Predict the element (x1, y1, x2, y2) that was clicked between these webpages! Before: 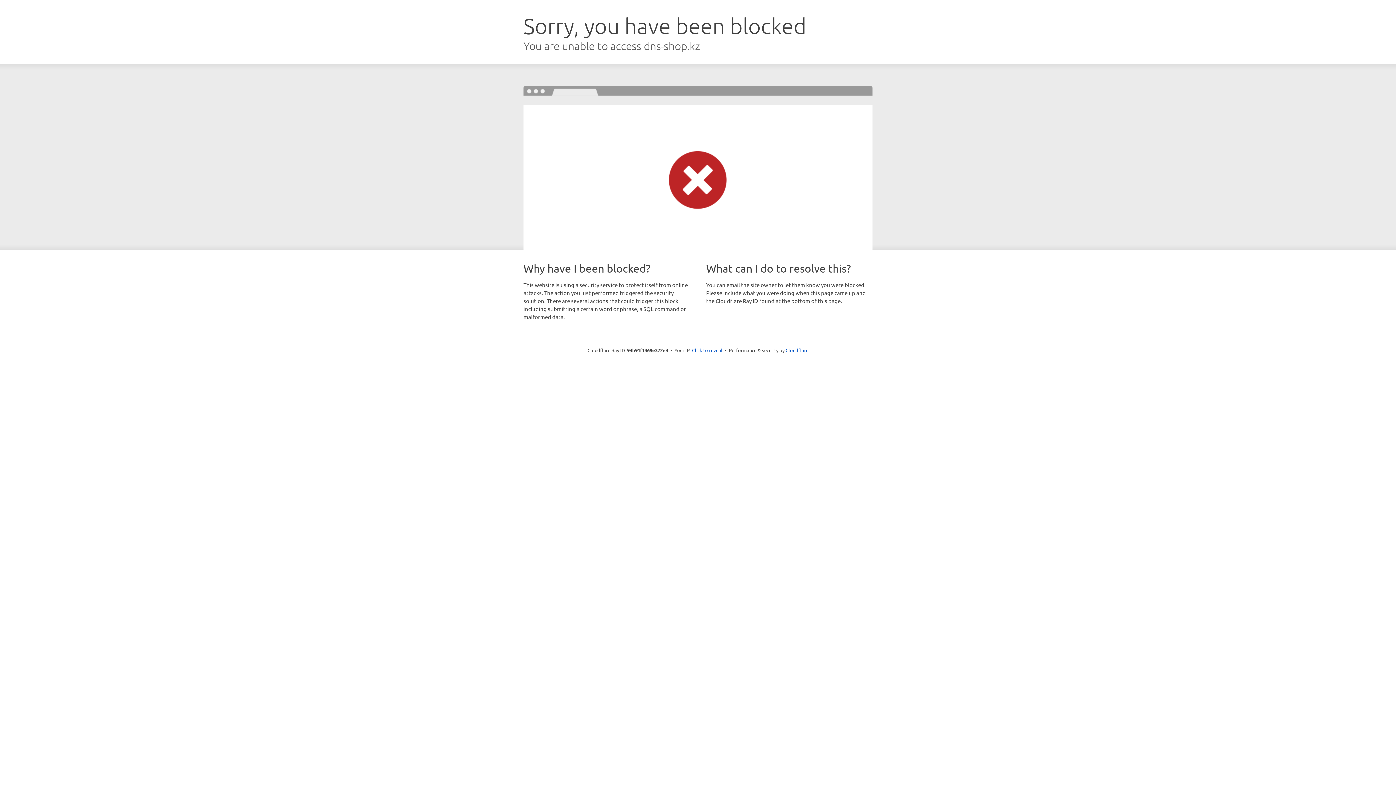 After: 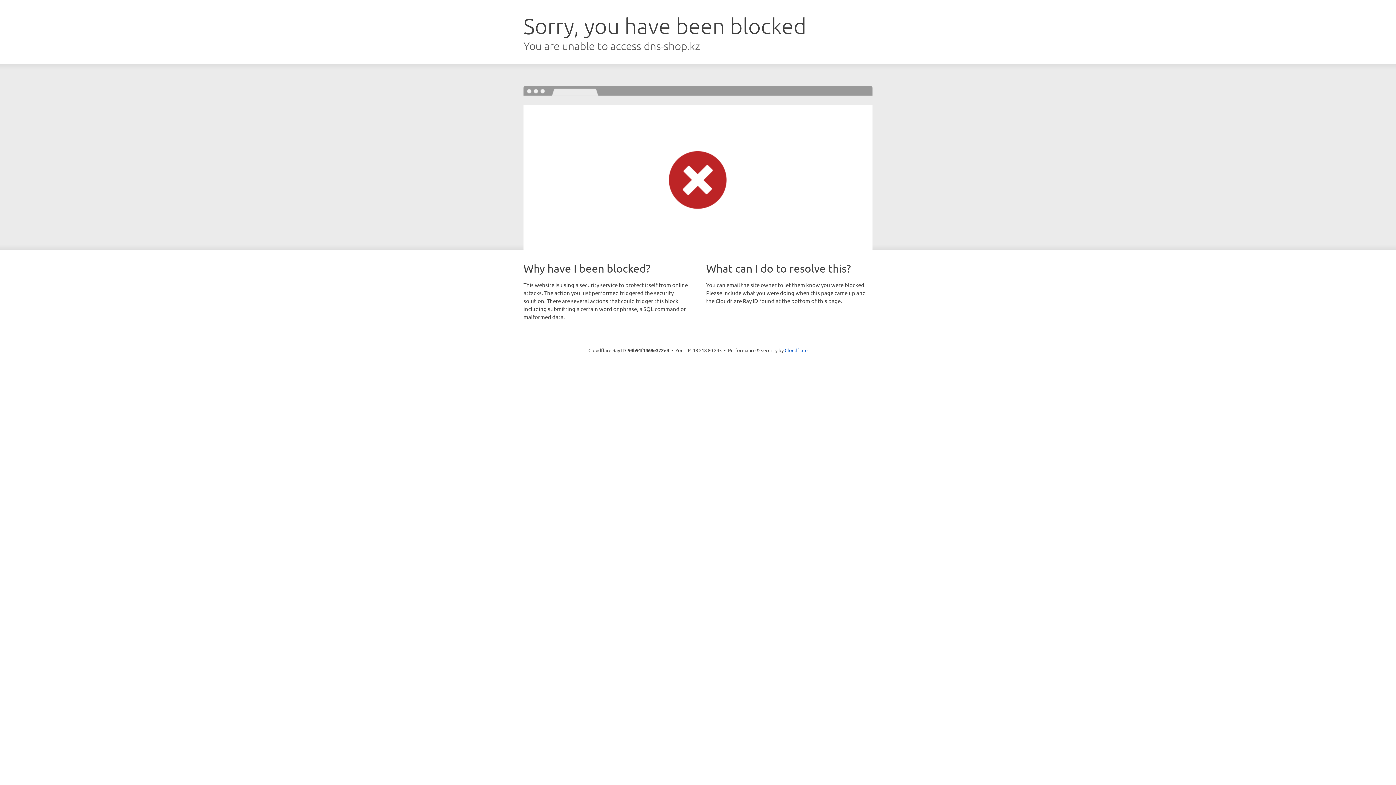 Action: bbox: (692, 346, 722, 353) label: Click to reveal